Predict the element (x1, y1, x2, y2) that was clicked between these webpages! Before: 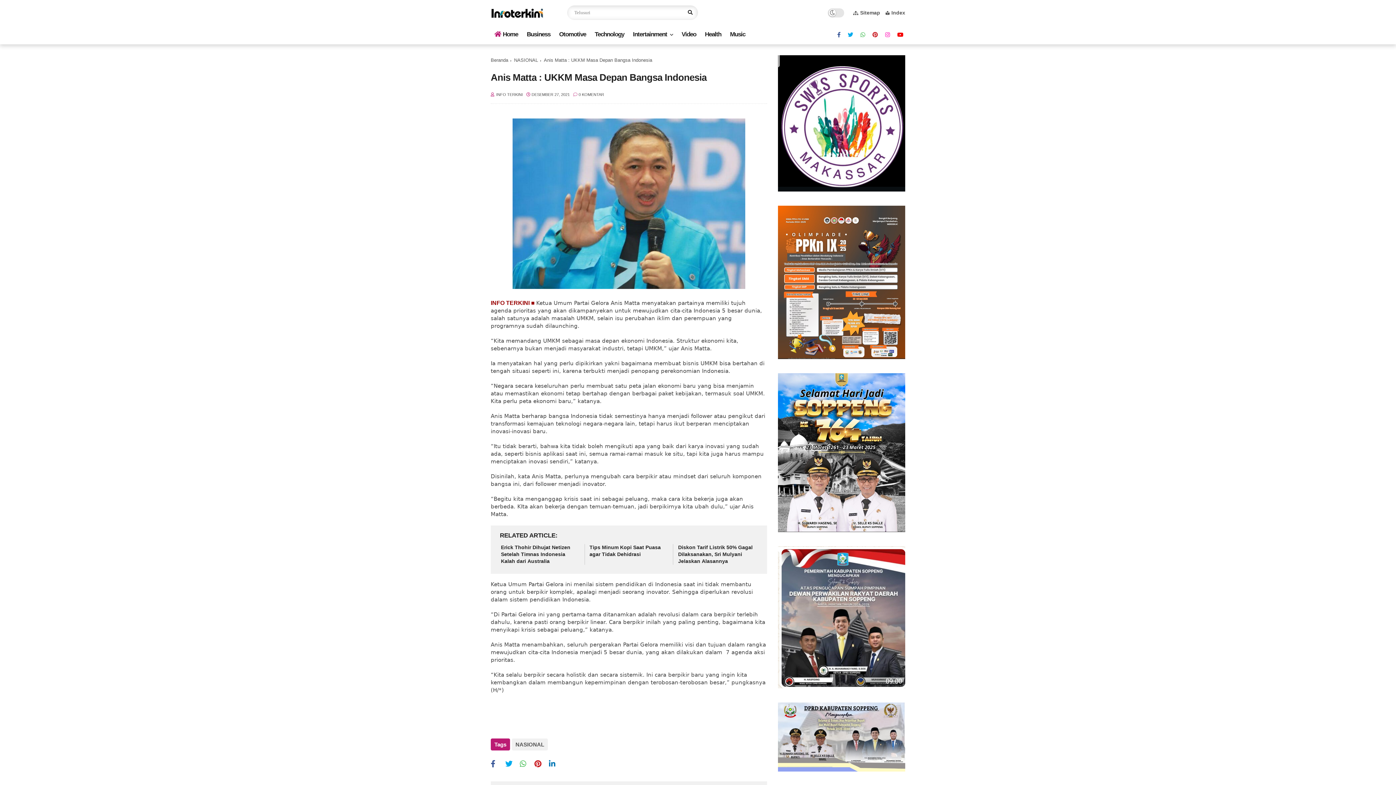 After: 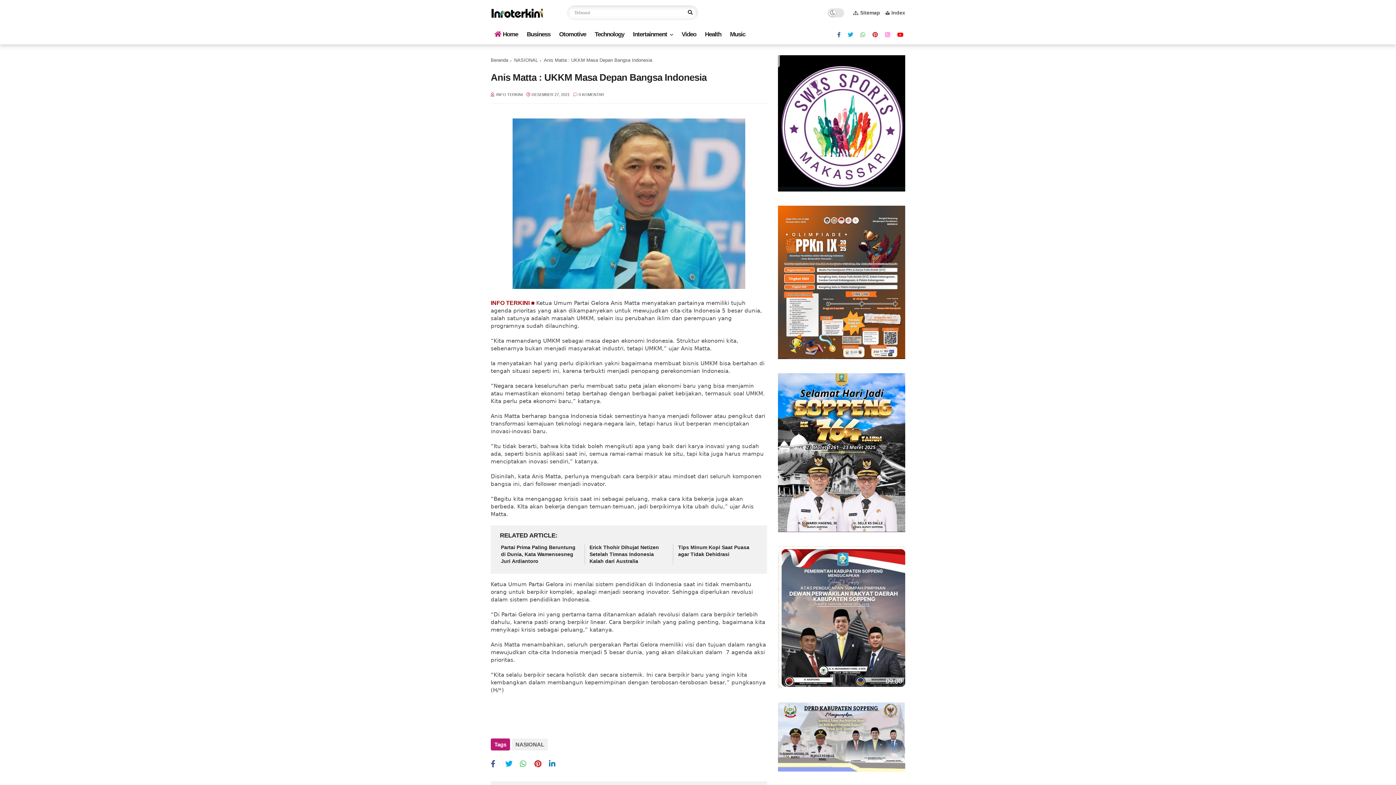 Action: label: facebook bbox: (490, 758, 503, 770)